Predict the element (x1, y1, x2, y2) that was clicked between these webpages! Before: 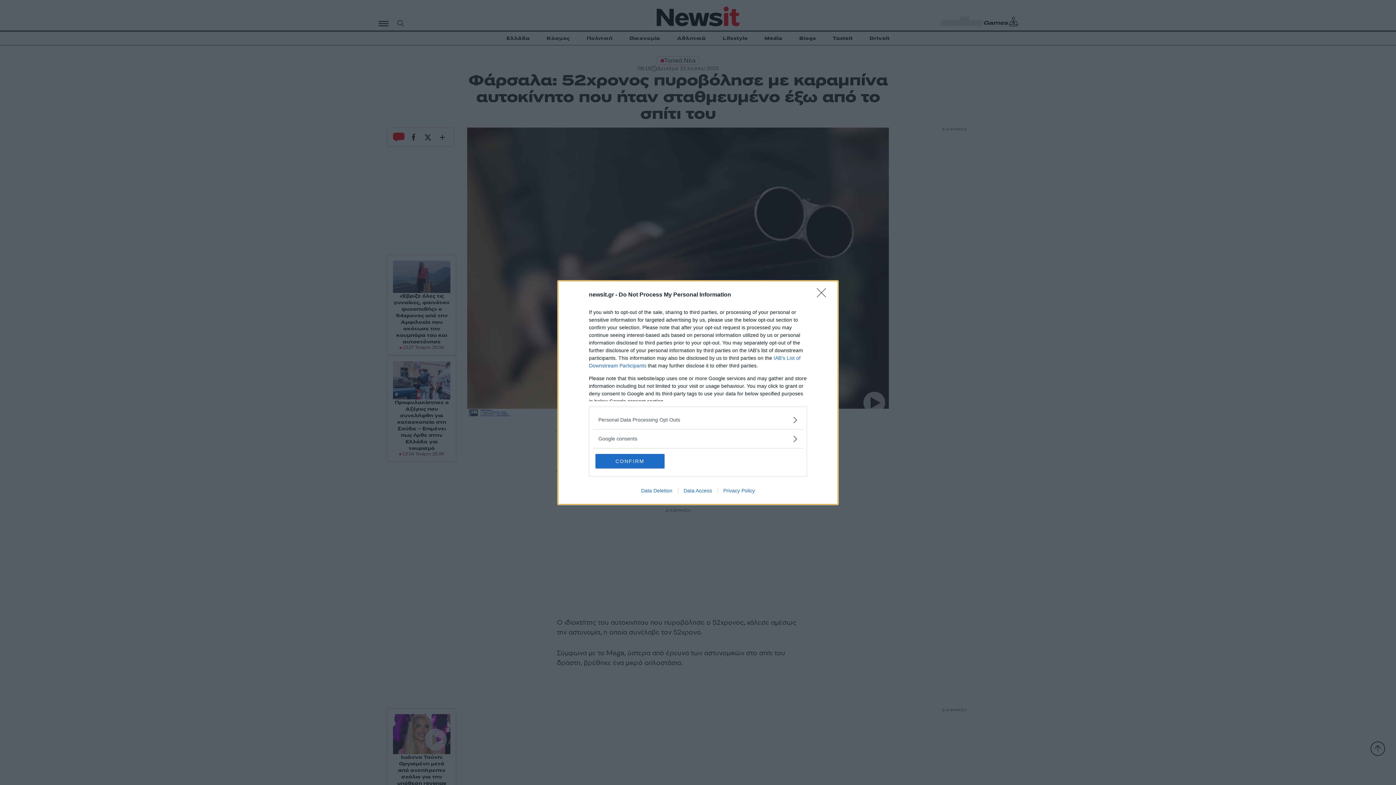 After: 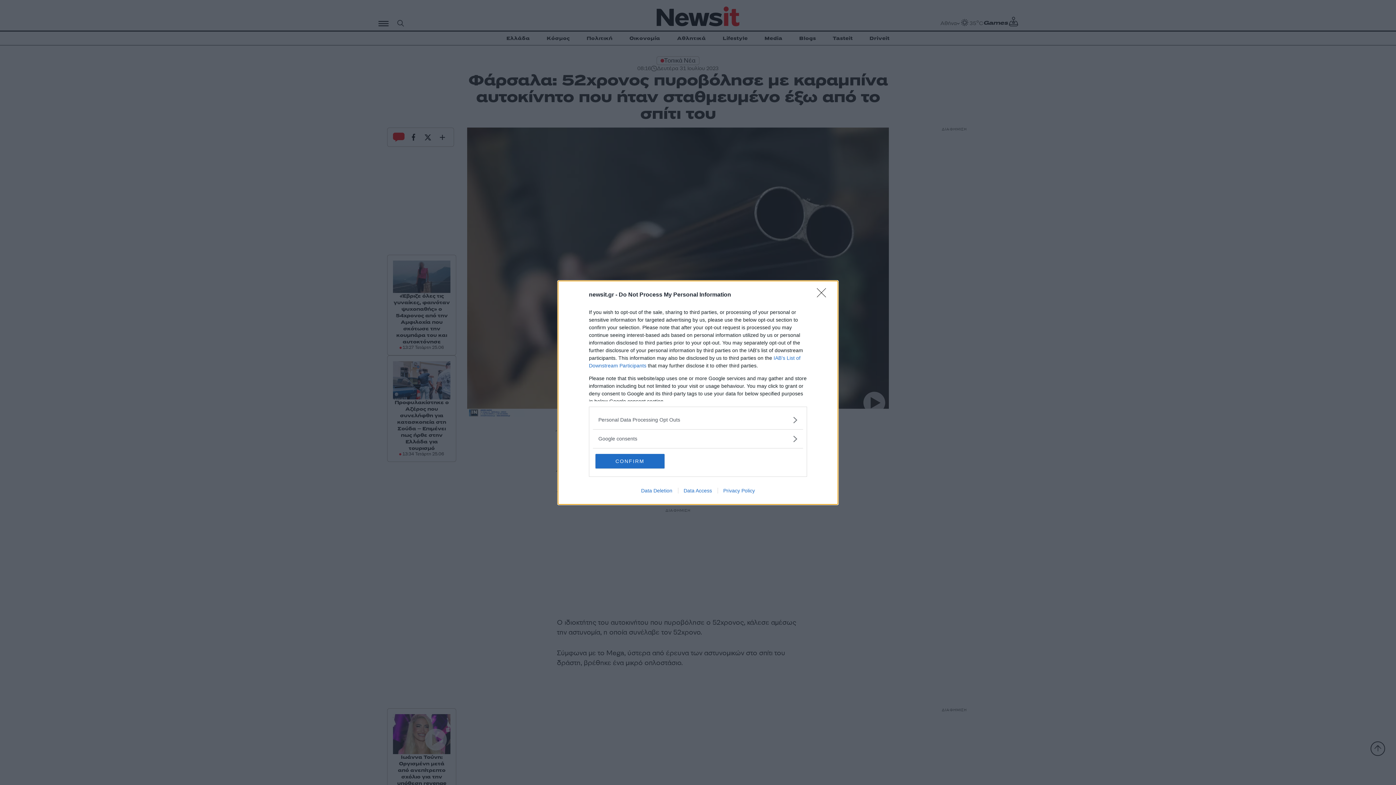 Action: bbox: (635, 487, 678, 493) label: Data Deletion